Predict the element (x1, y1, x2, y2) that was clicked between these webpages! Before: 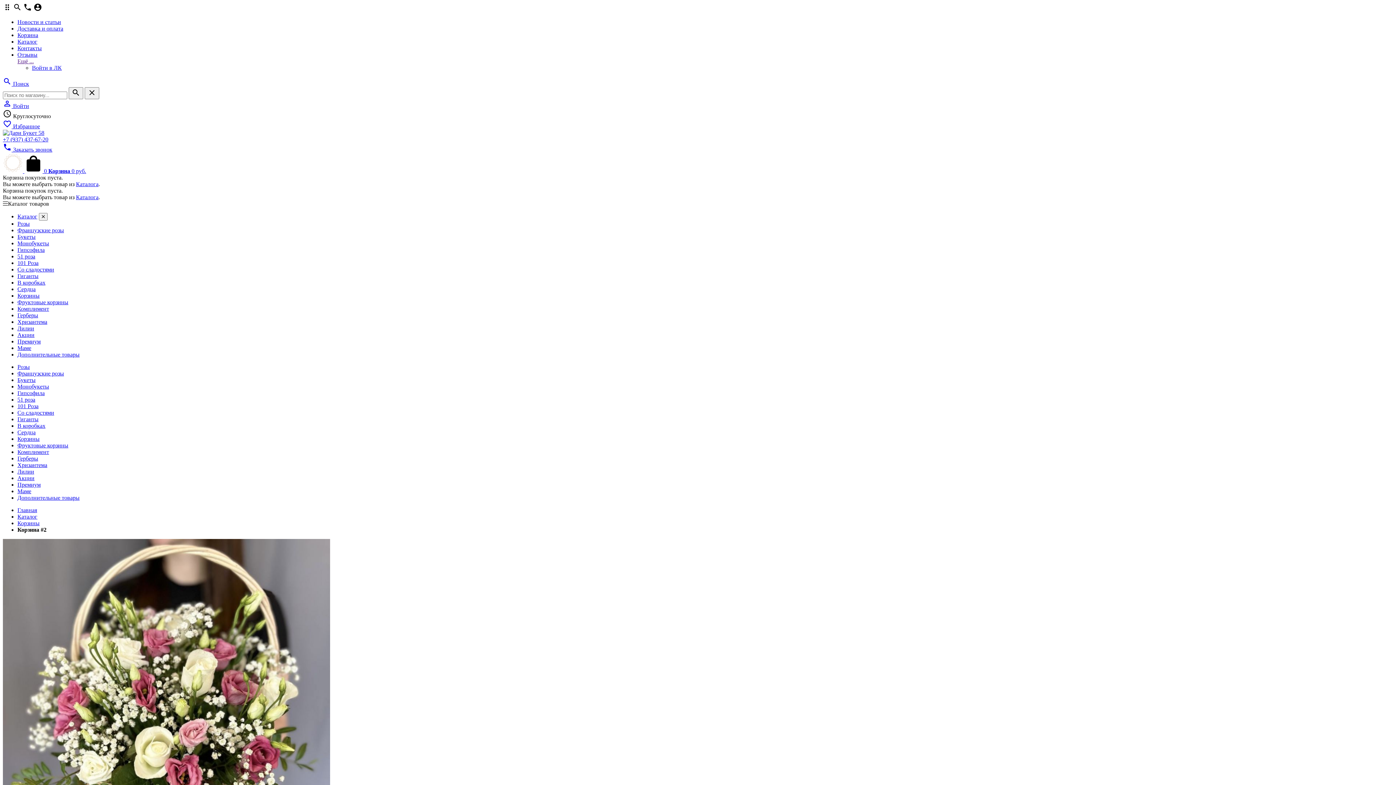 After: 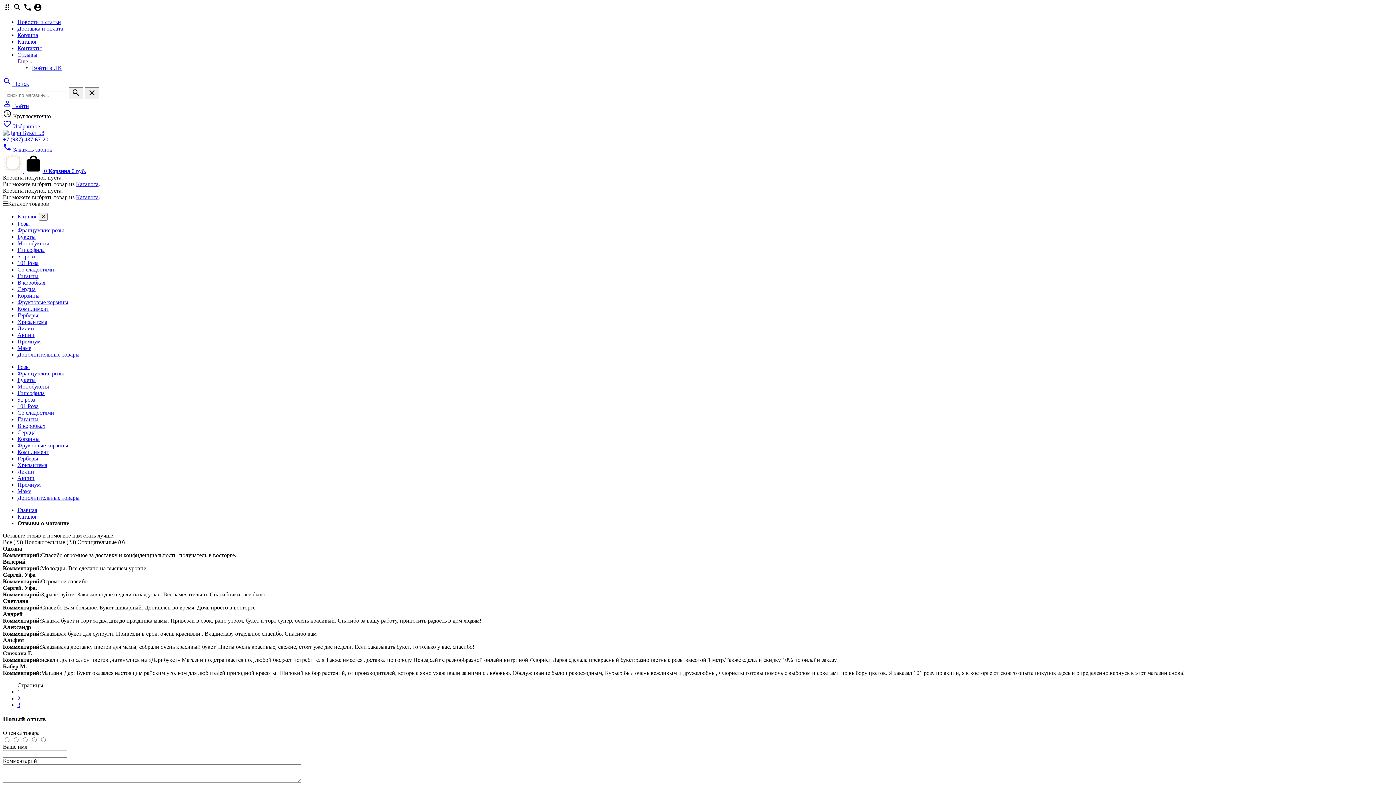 Action: label: Отзывы bbox: (17, 51, 37, 57)